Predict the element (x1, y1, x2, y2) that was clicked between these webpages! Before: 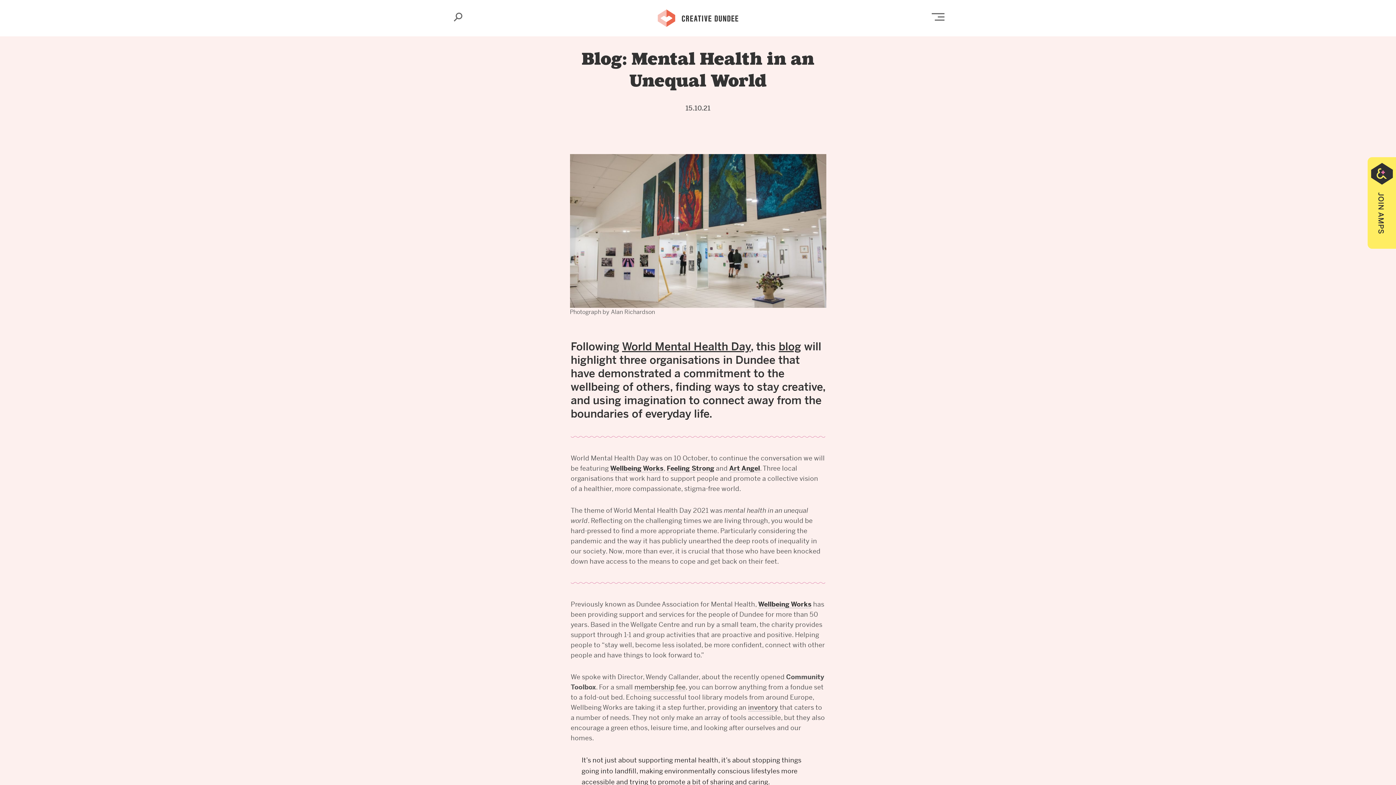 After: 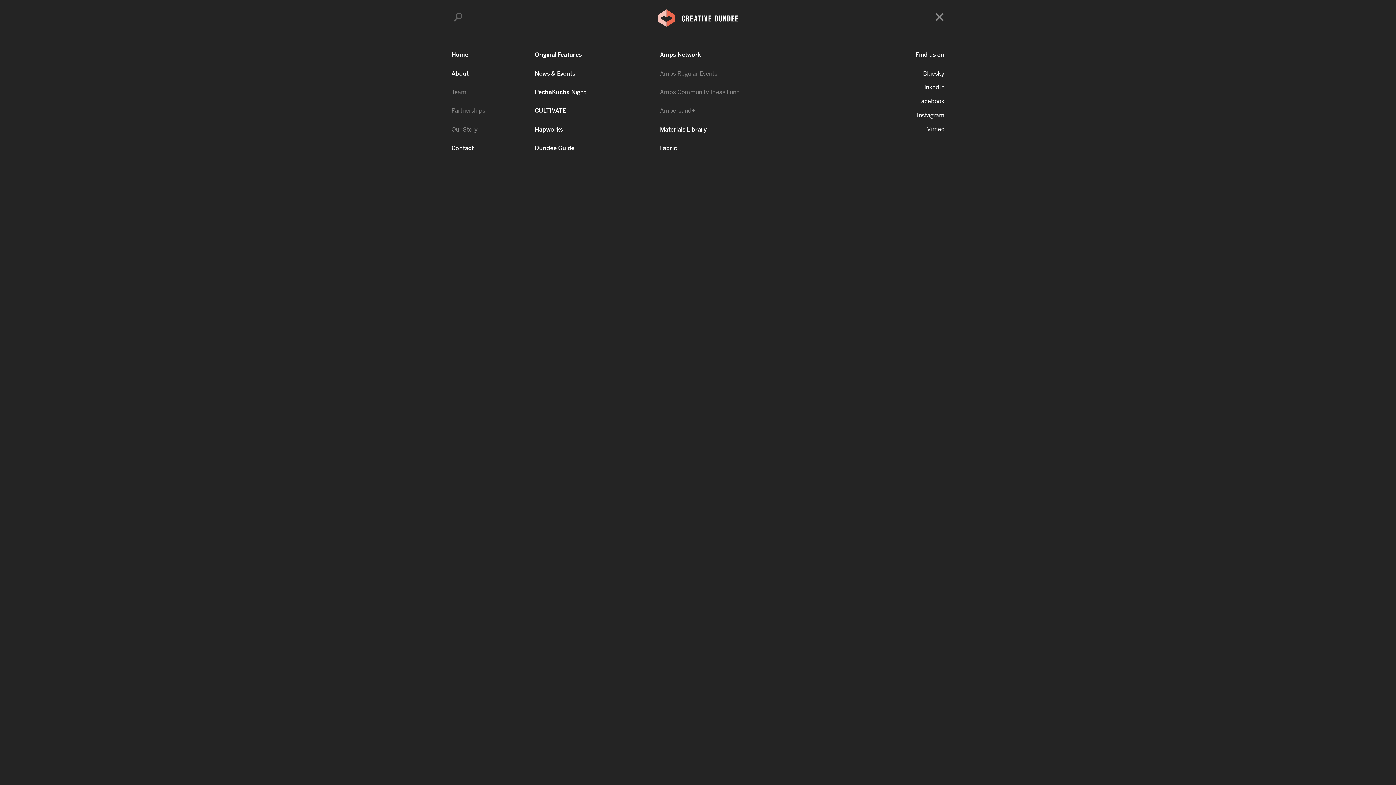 Action: bbox: (931, 13, 944, 20) label: Open Main Menu